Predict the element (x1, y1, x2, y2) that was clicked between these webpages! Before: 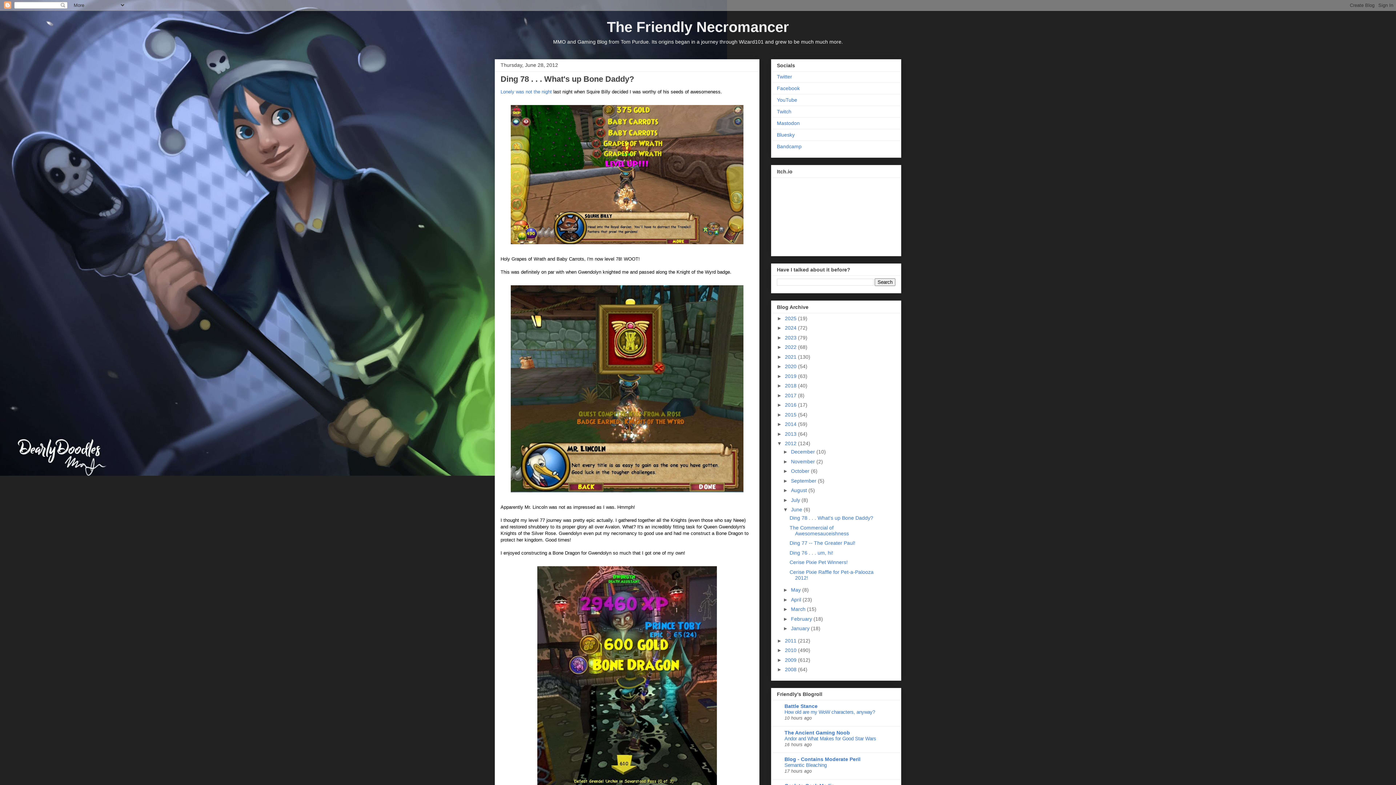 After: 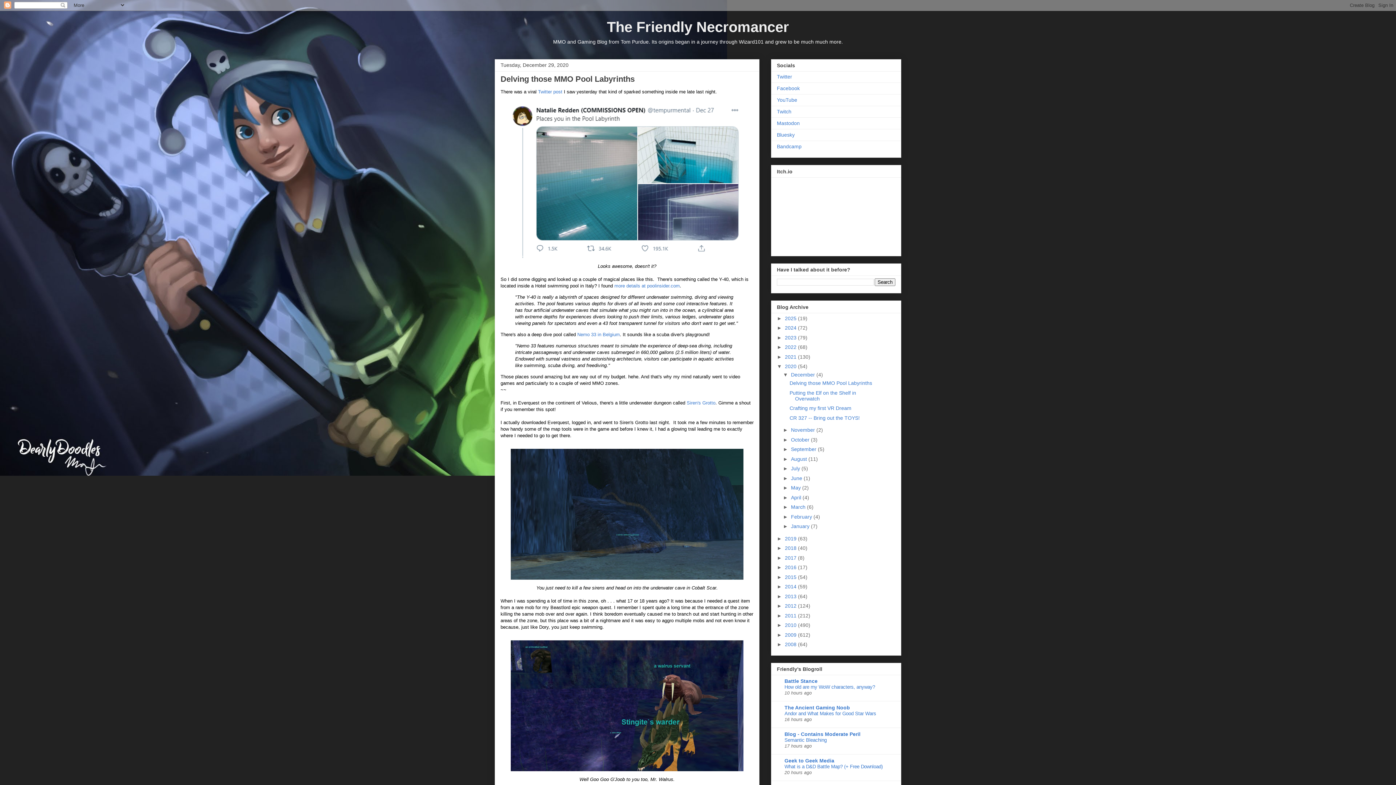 Action: label: 2020  bbox: (785, 363, 798, 369)